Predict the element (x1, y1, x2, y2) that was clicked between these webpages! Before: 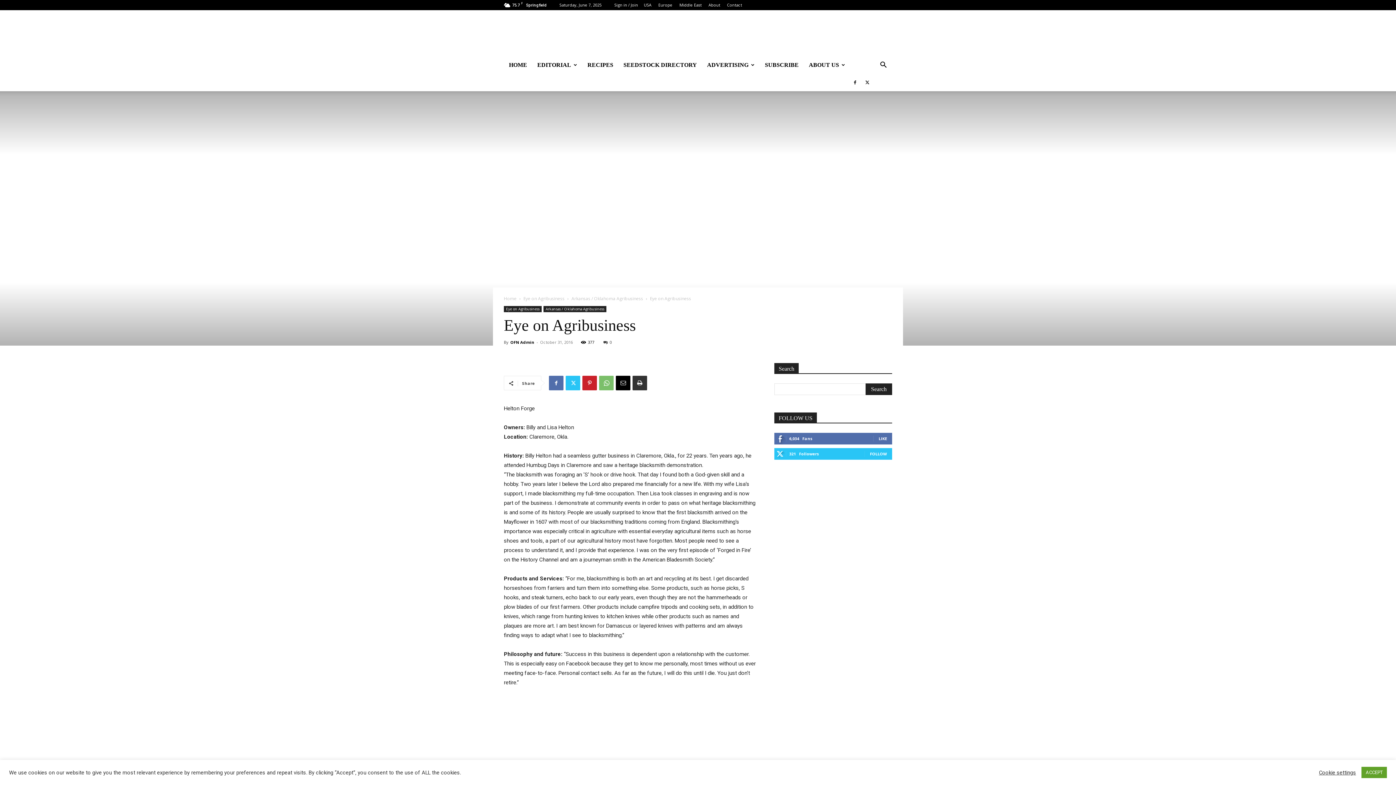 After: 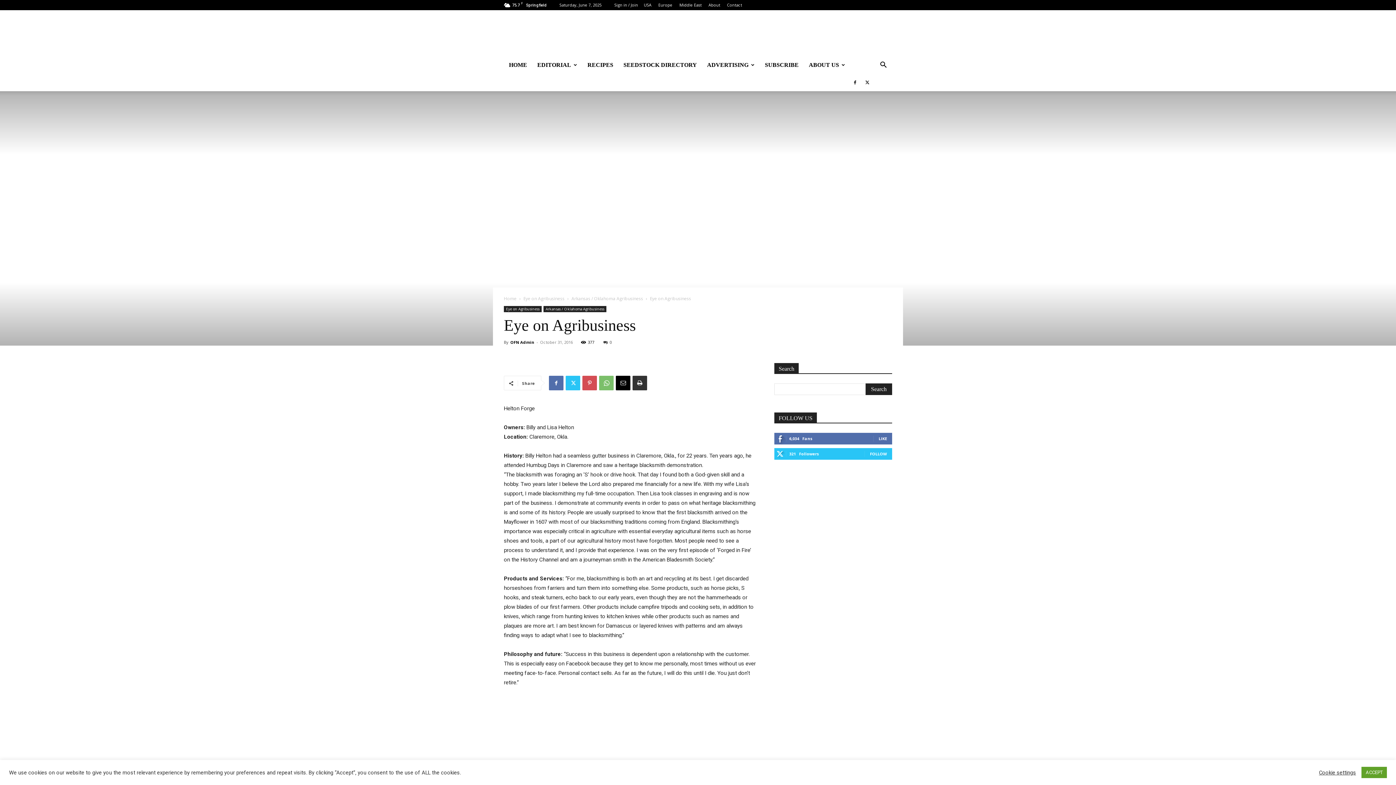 Action: bbox: (582, 376, 597, 390)